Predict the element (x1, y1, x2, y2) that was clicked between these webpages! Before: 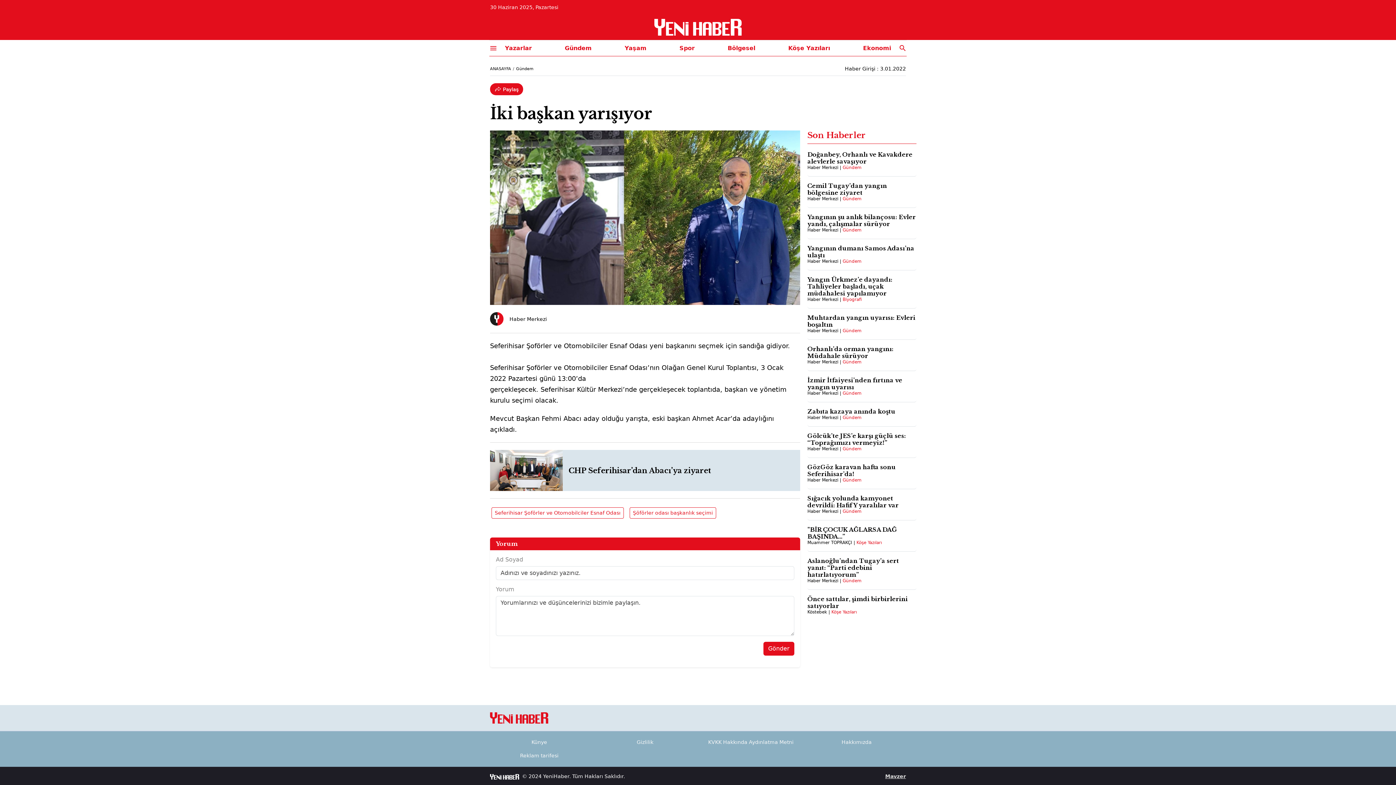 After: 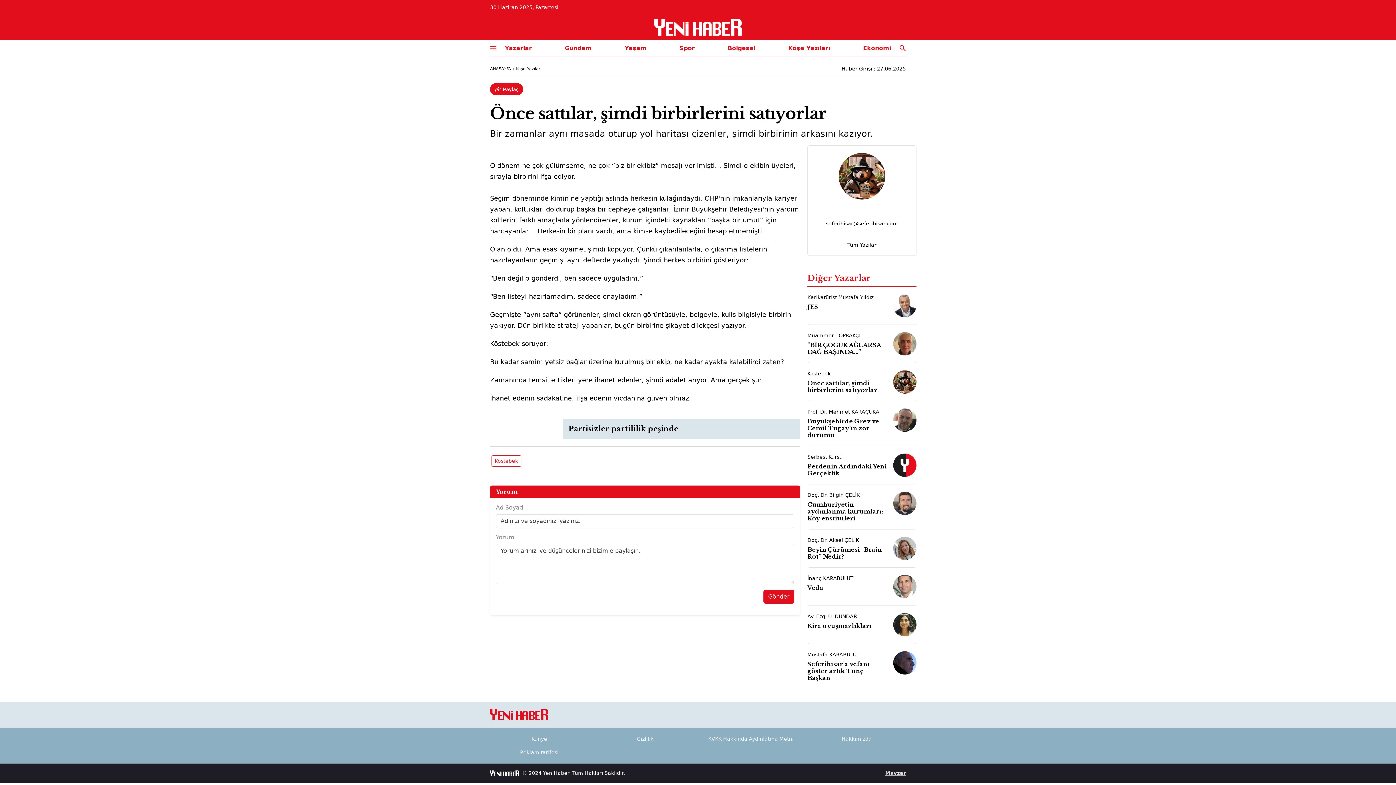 Action: label: Önce sattılar, şimdi birbirlerini satıyorlar bbox: (807, 595, 908, 609)